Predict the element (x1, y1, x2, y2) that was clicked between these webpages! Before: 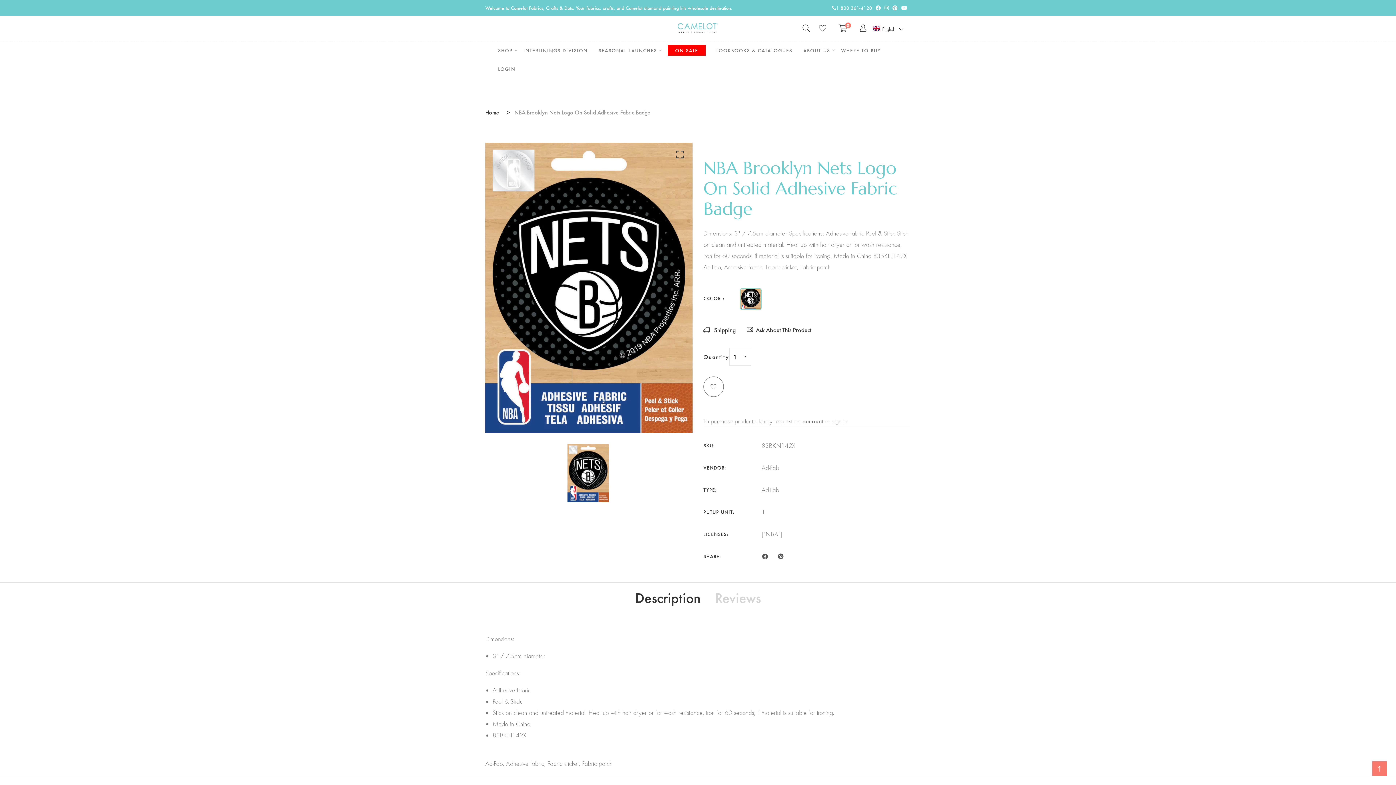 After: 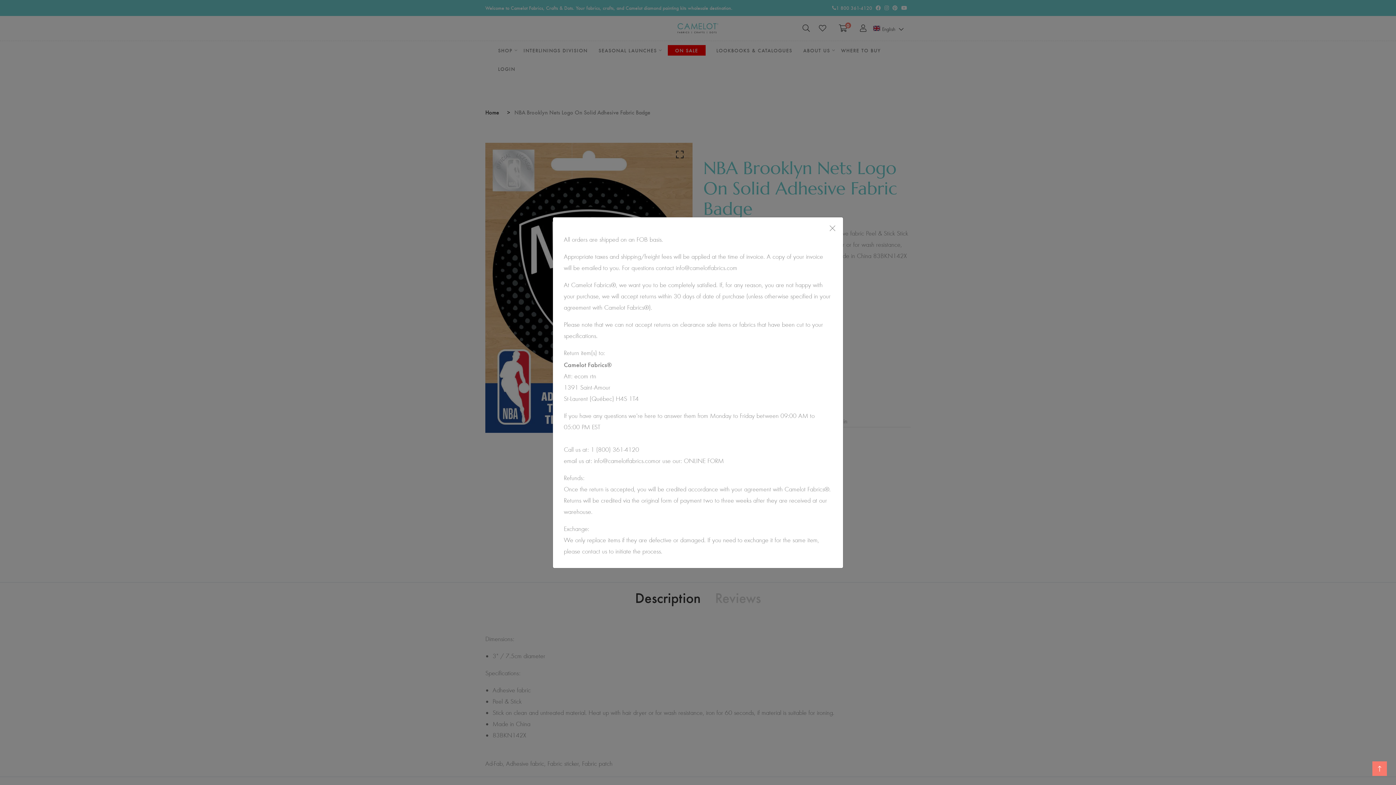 Action: label:  Shipping bbox: (703, 324, 736, 335)